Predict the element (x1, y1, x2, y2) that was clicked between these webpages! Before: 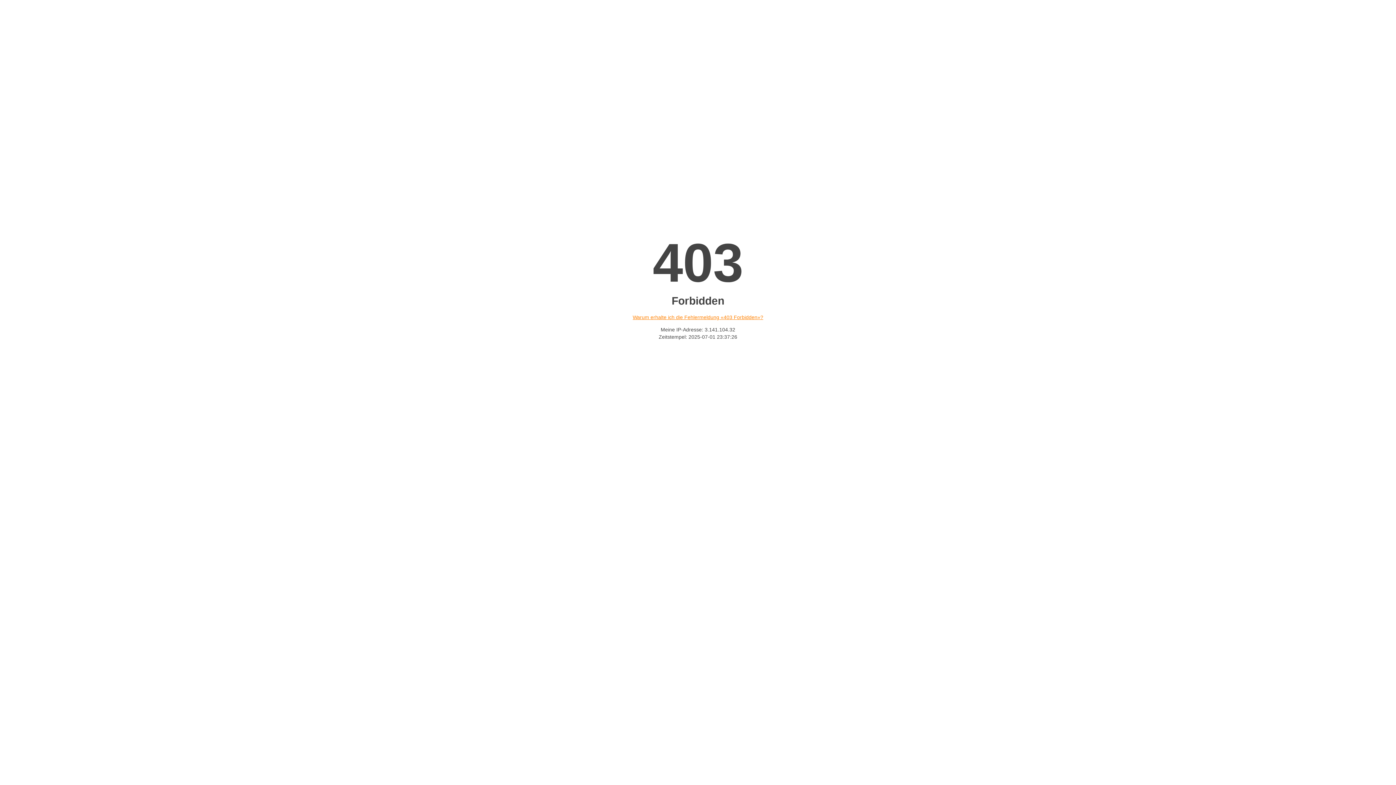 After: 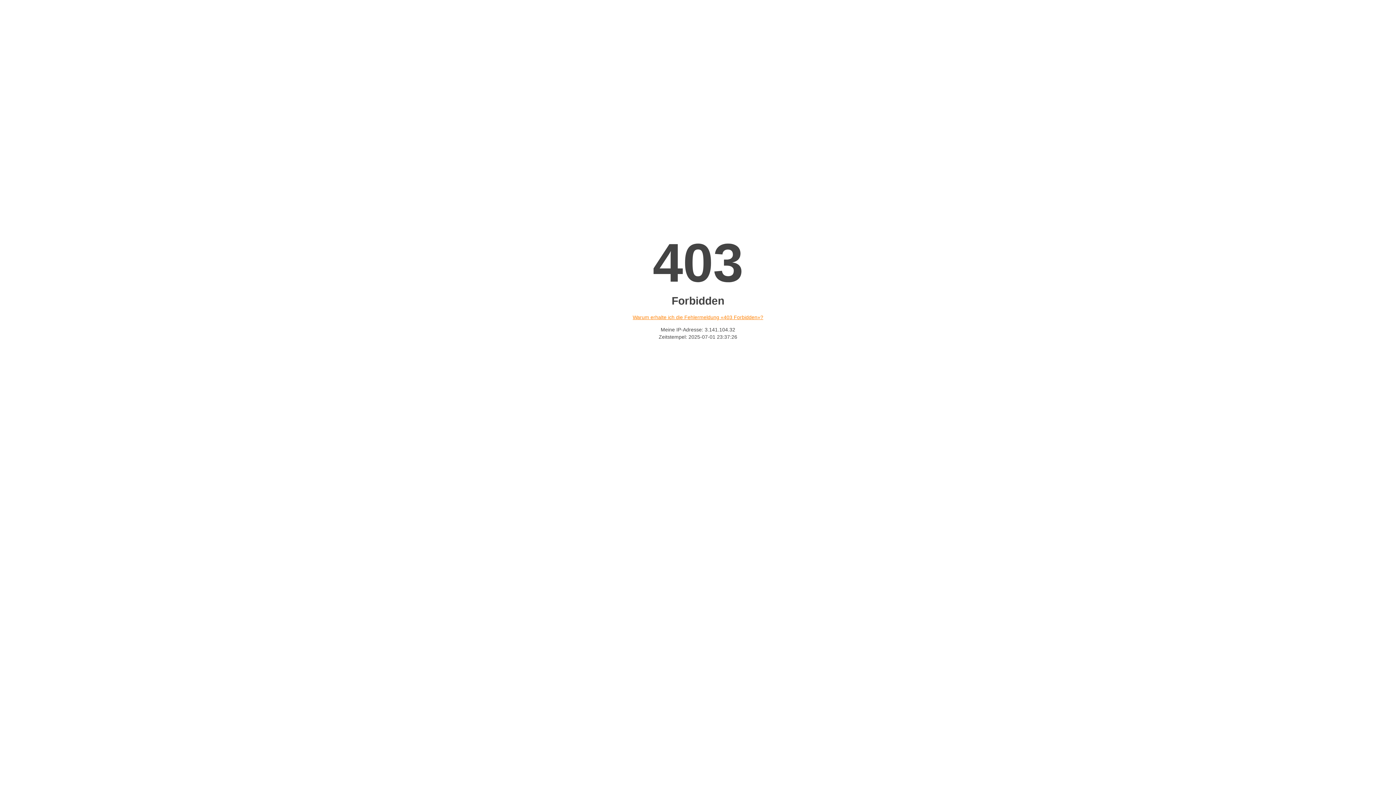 Action: bbox: (632, 314, 763, 320) label: Warum erhalte ich die Fehlermeldung «403 Forbidden»?